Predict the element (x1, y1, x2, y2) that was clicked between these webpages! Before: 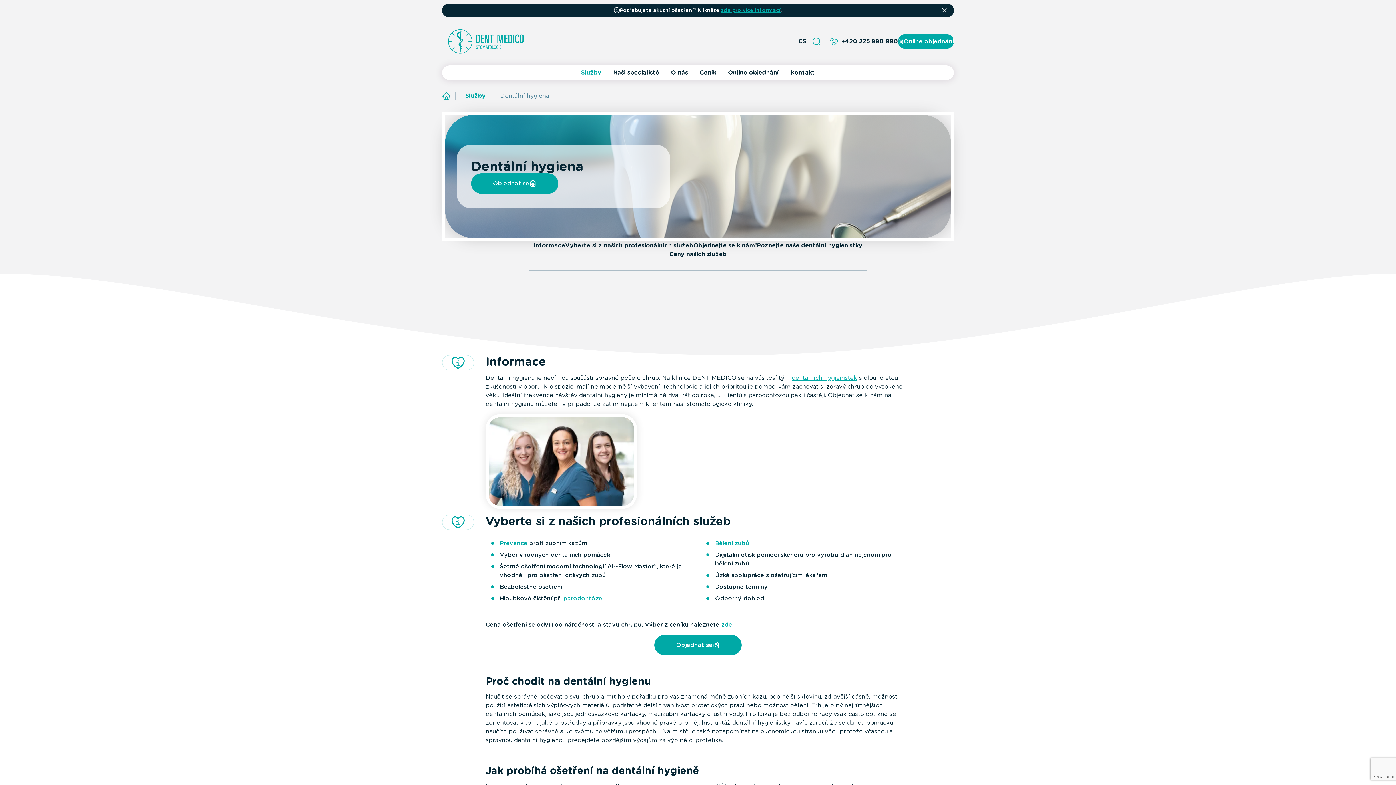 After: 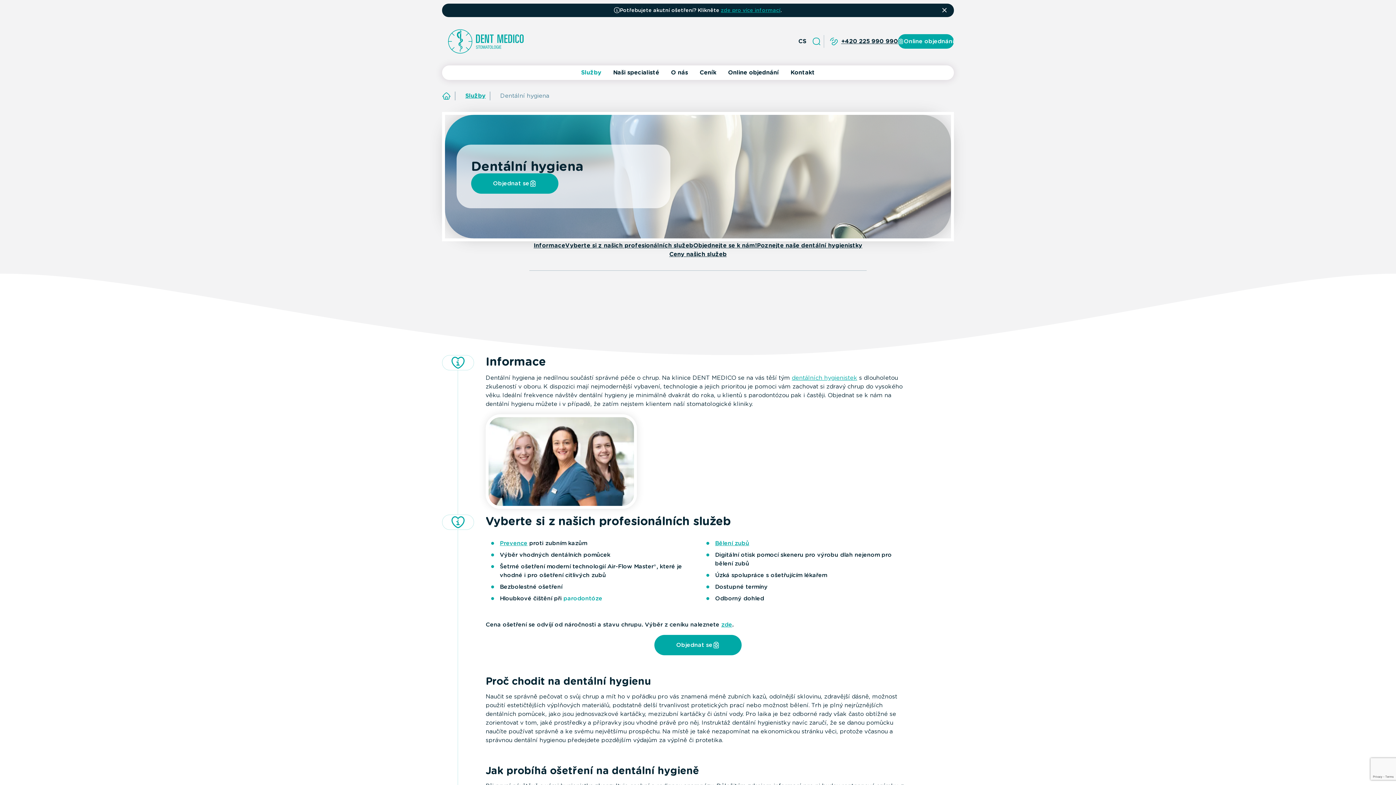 Action: bbox: (563, 595, 602, 602) label: parodontóze